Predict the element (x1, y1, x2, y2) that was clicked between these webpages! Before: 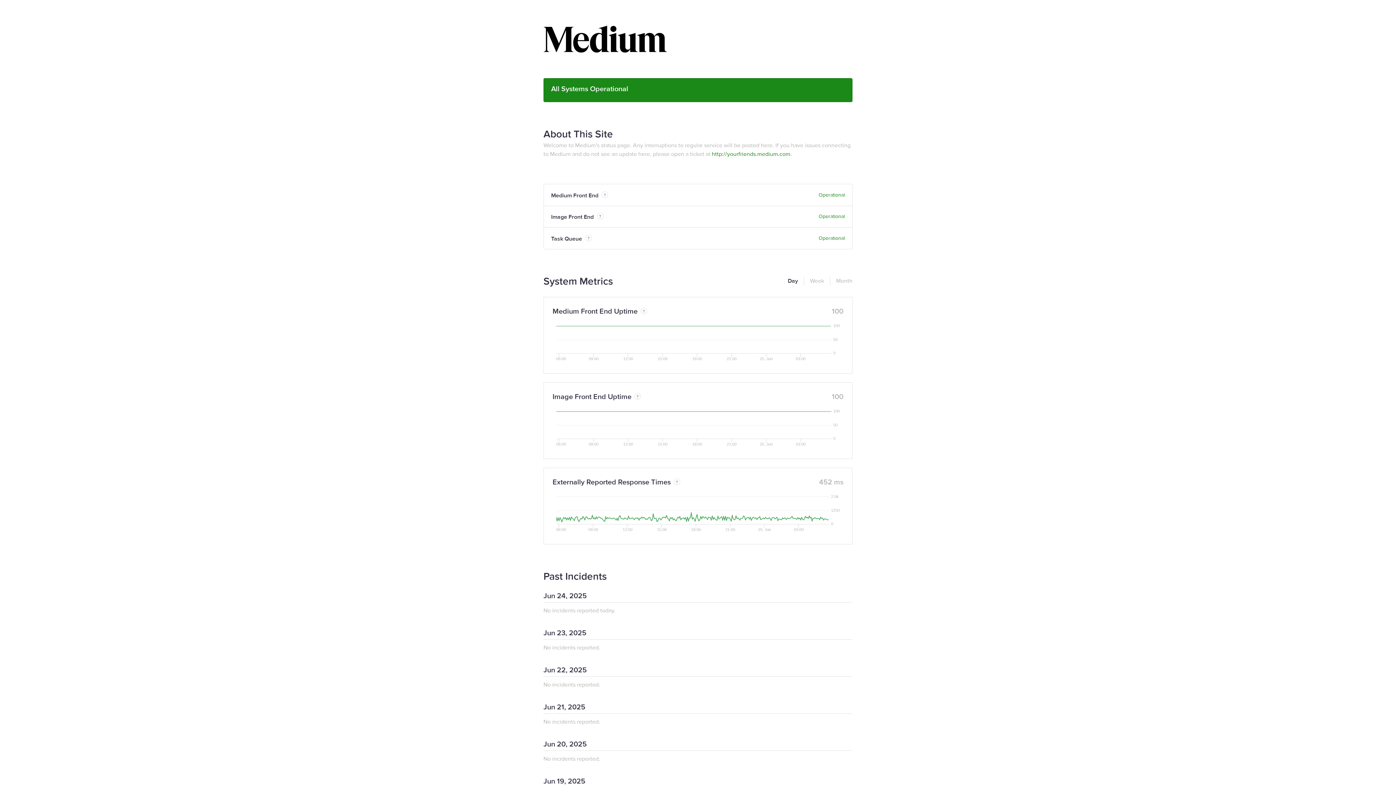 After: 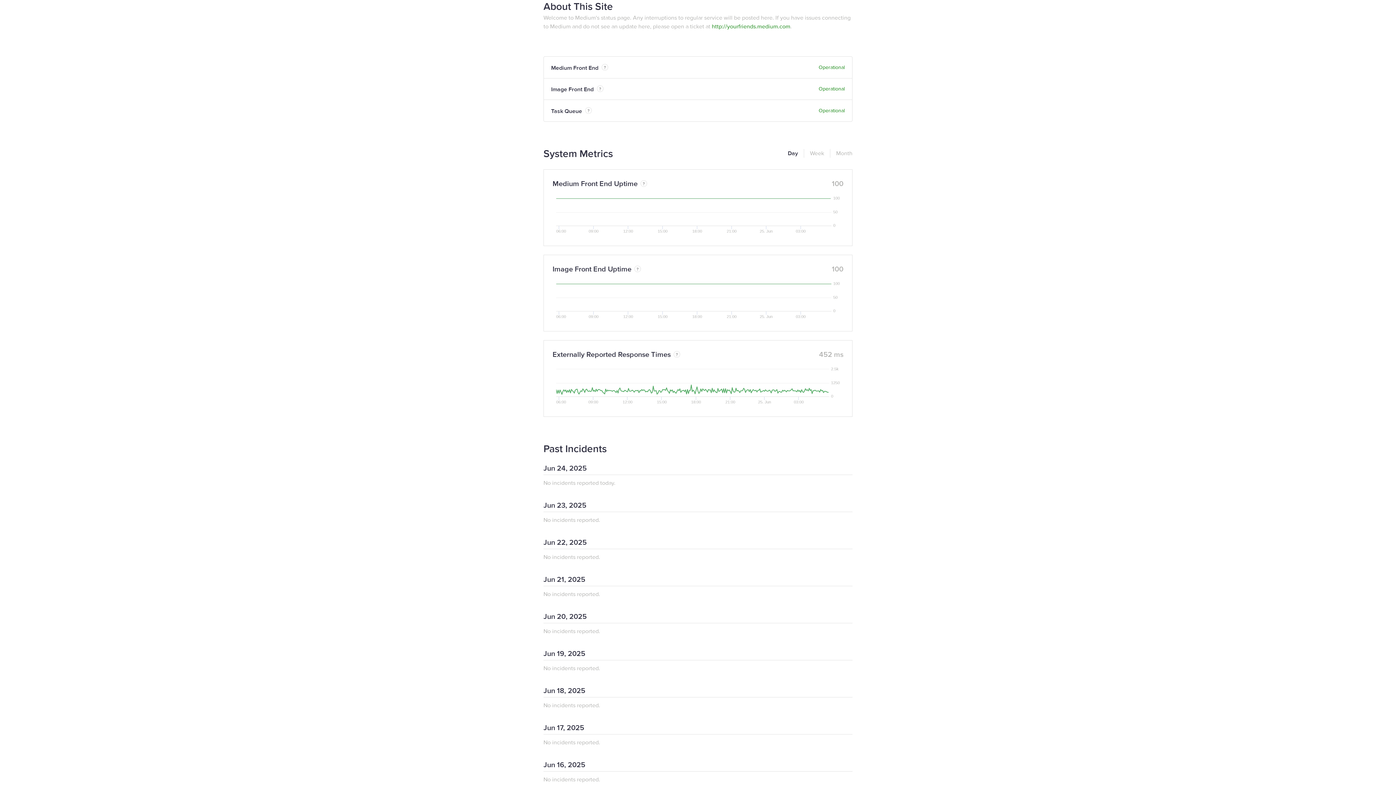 Action: bbox: (543, 127, 613, 140) label: About This Site